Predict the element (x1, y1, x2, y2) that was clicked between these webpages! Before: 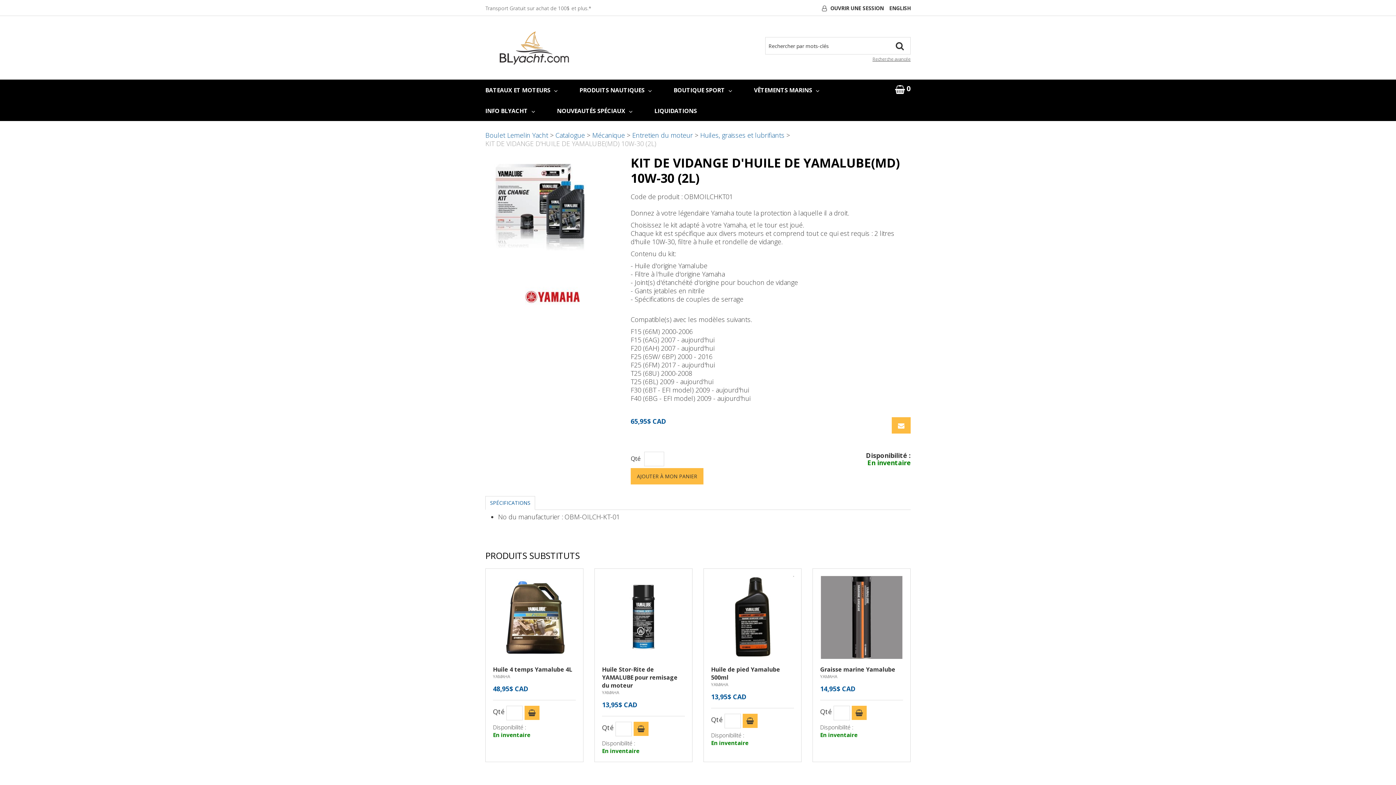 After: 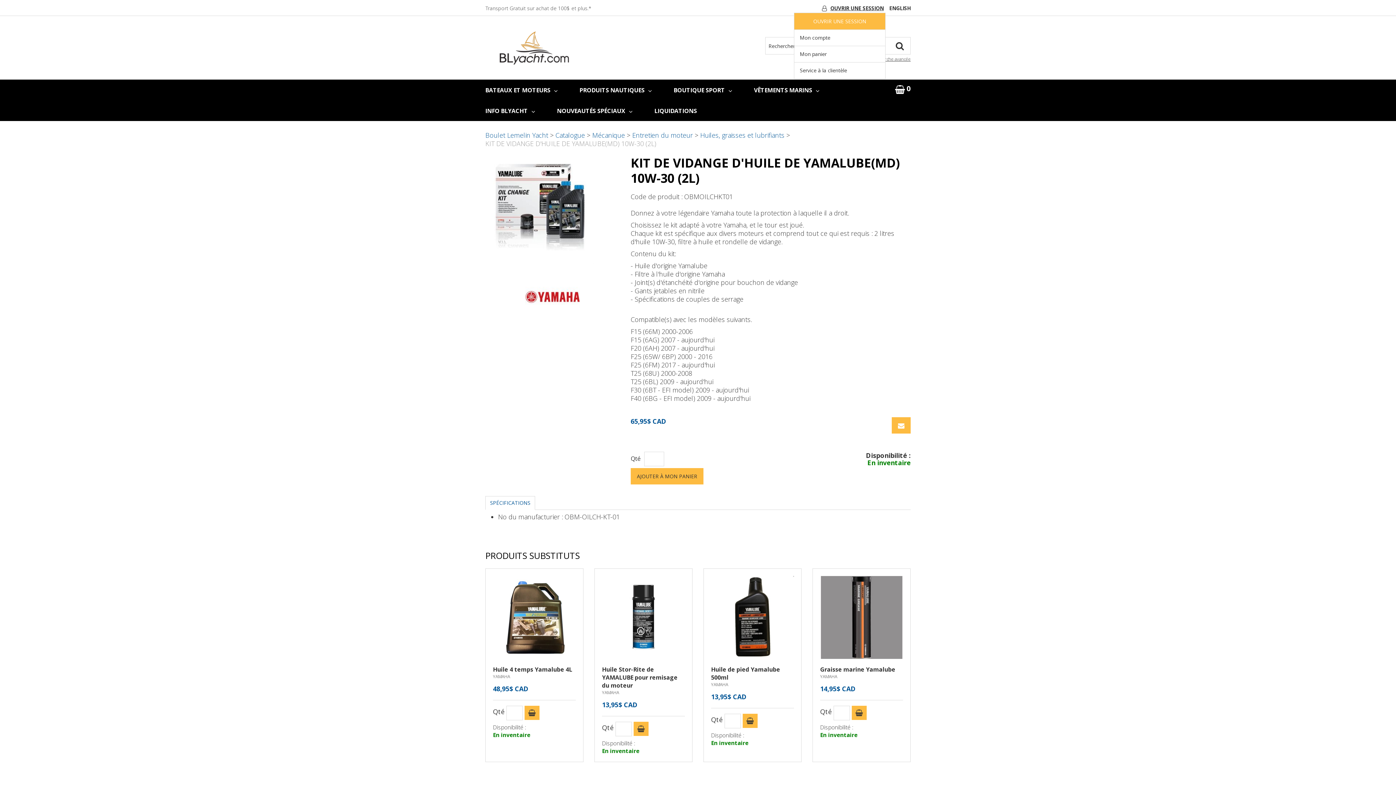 Action: label: OUVRIR UNE SESSION bbox: (830, 4, 884, 11)